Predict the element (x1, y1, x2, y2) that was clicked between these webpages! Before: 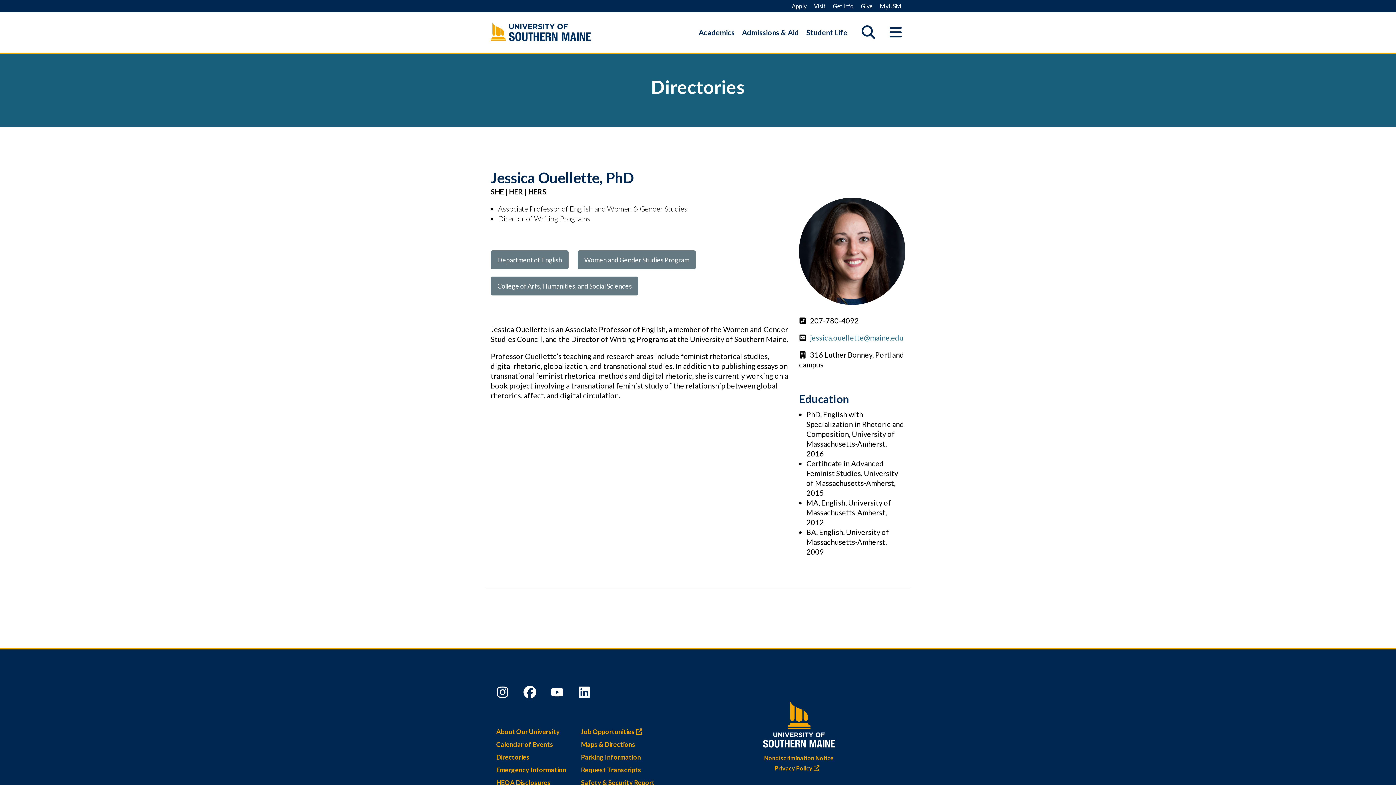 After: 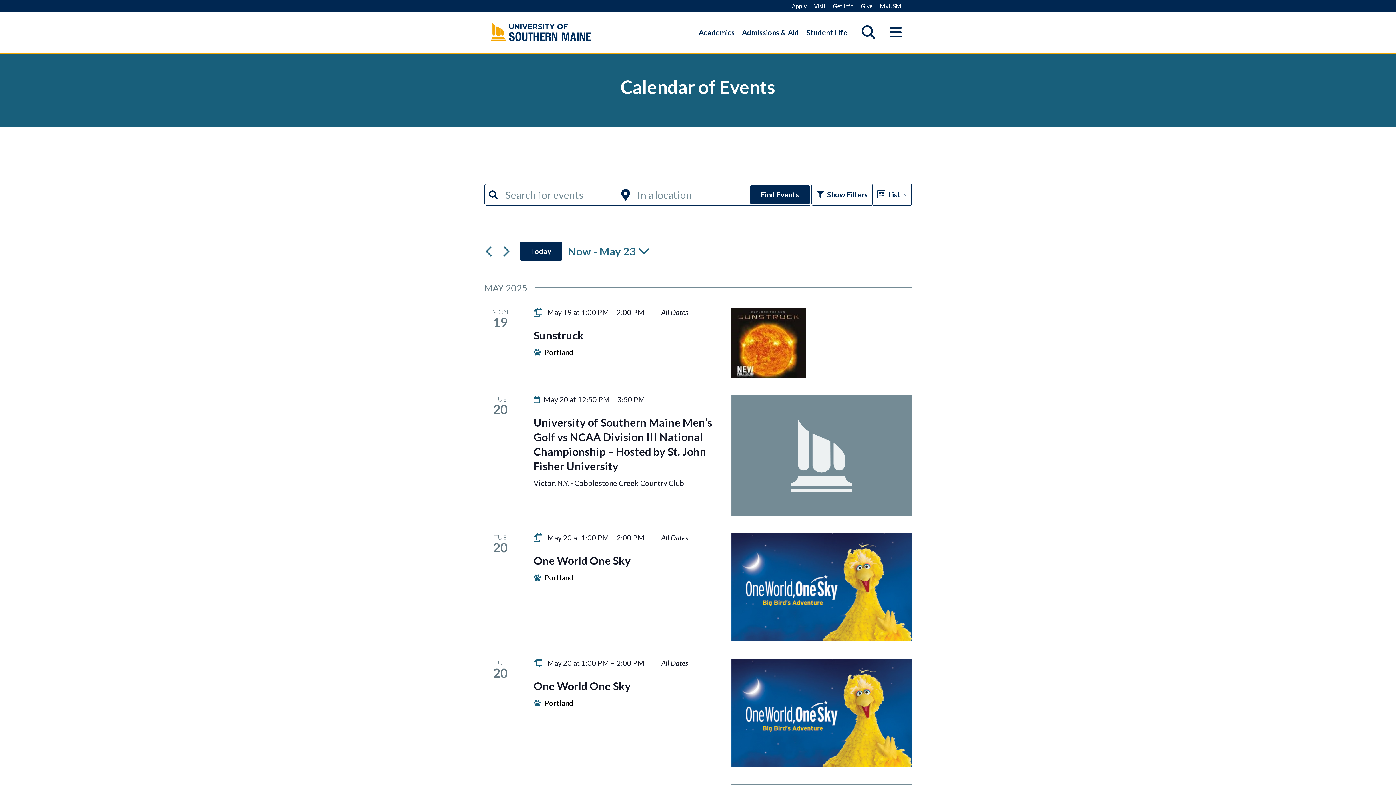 Action: label: Calendar of Events bbox: (496, 740, 553, 748)